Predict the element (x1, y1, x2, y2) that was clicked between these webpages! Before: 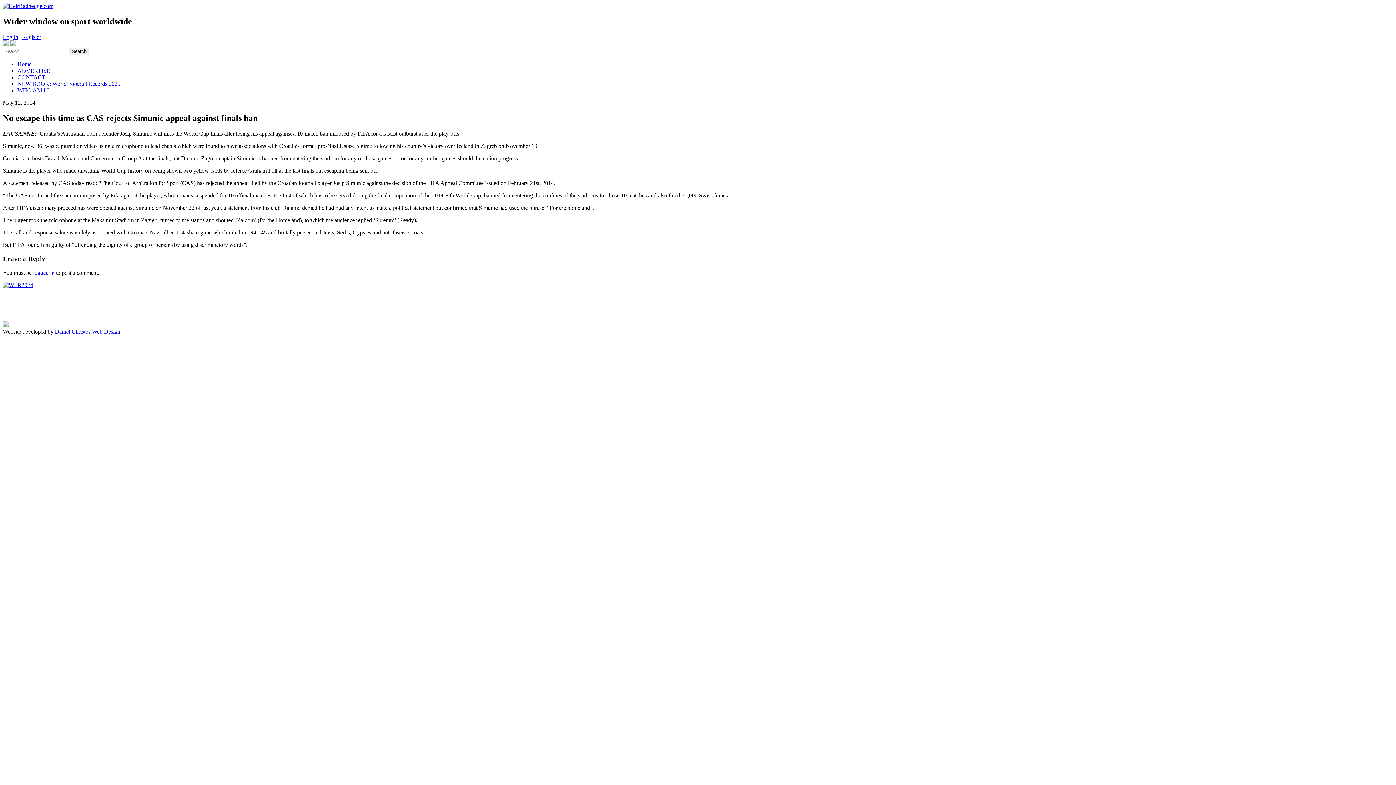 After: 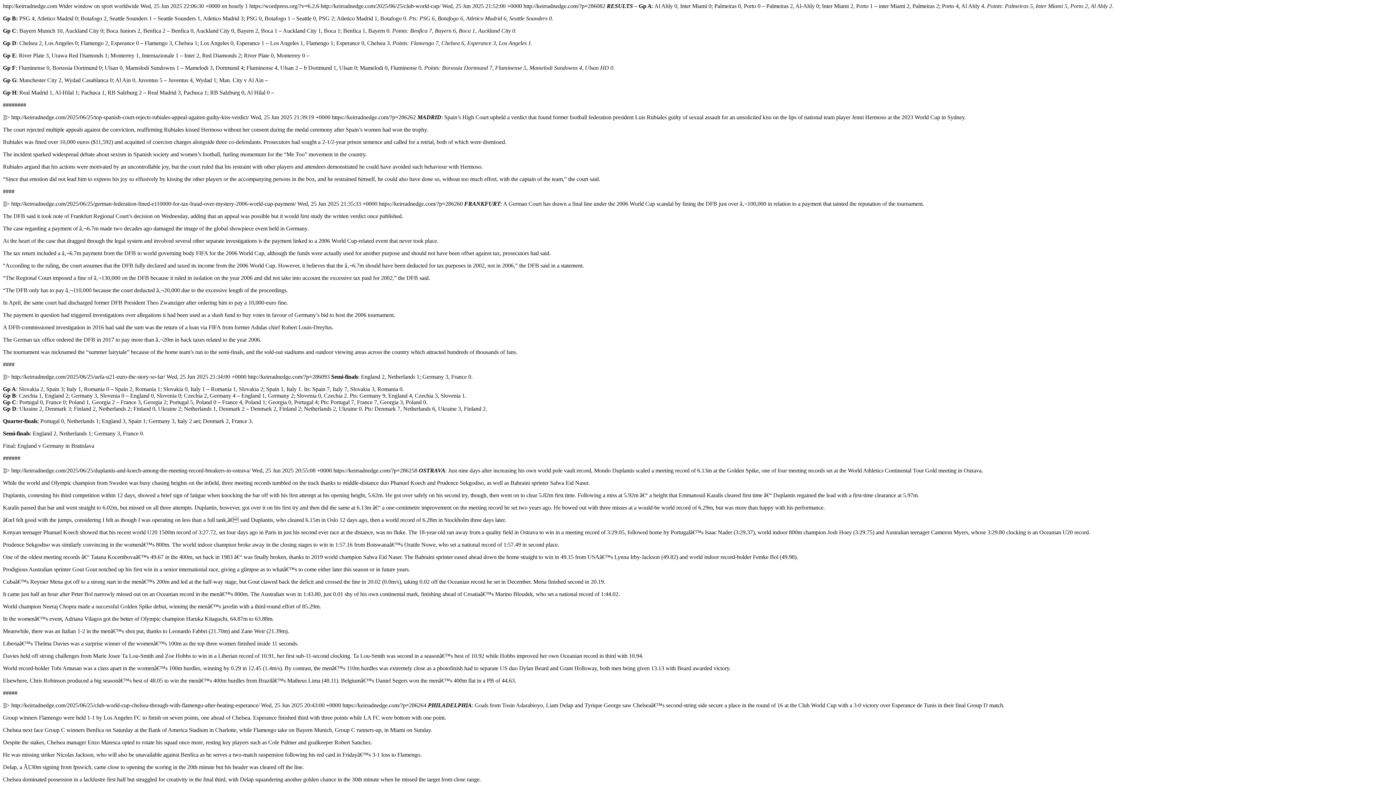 Action: label:   bbox: (2, 41, 10, 47)